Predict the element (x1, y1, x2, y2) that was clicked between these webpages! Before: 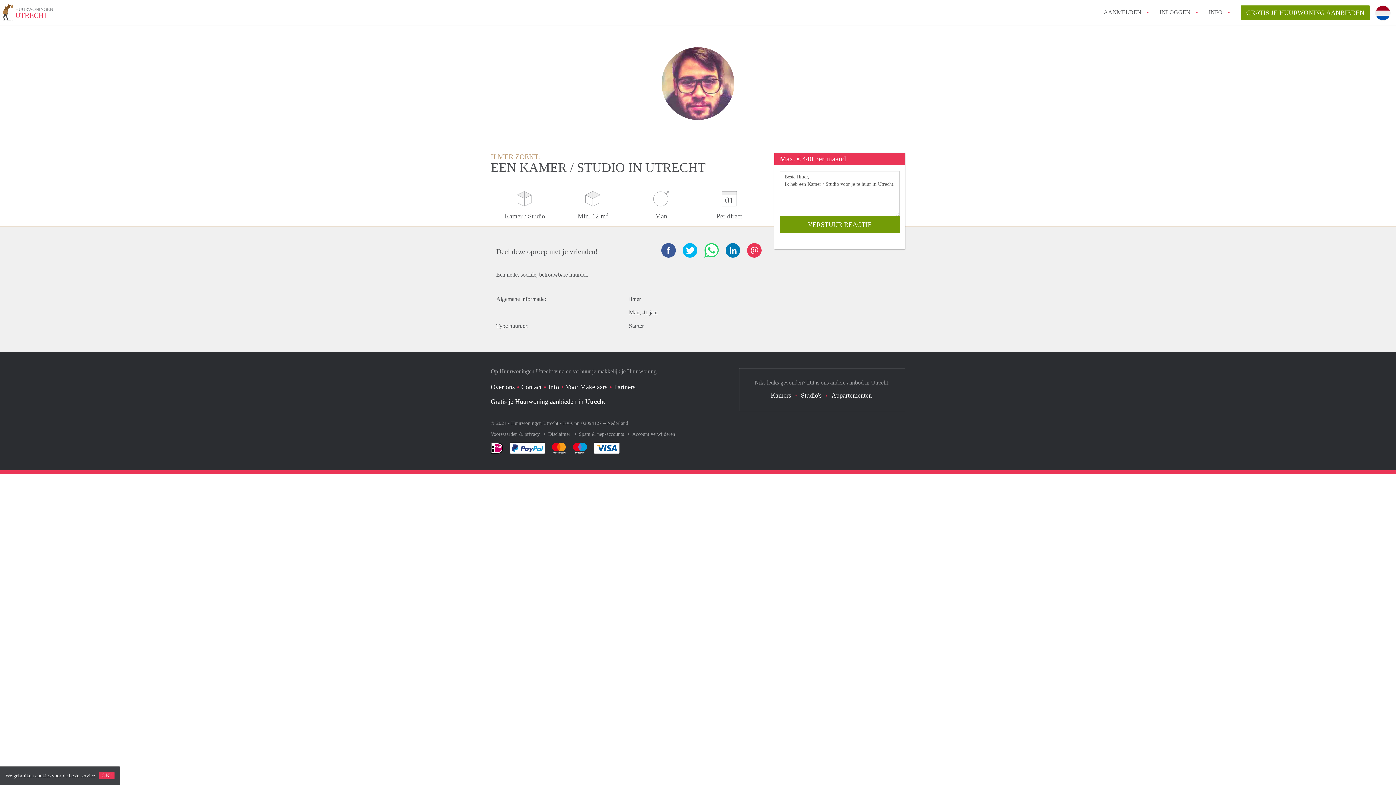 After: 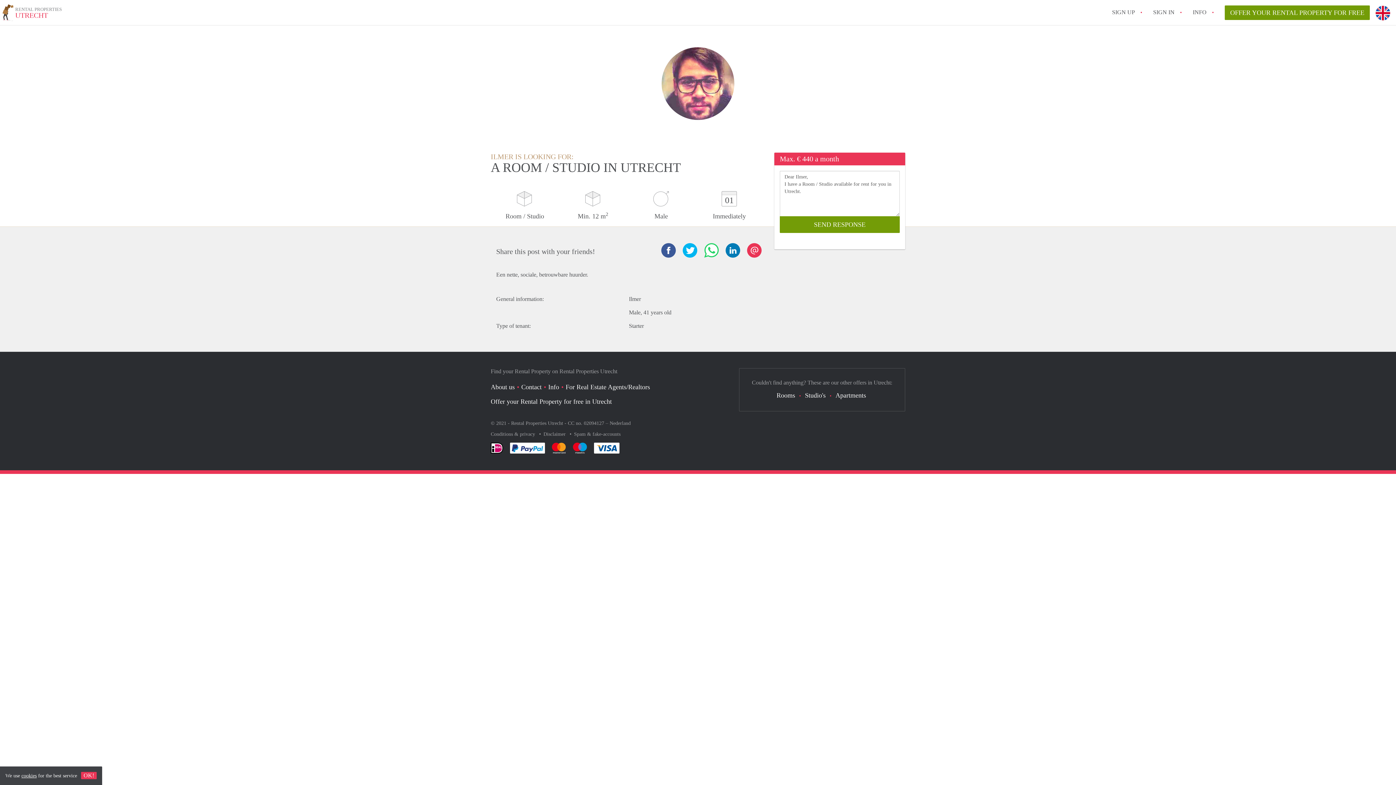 Action: bbox: (1375, 38, 1390, 54)